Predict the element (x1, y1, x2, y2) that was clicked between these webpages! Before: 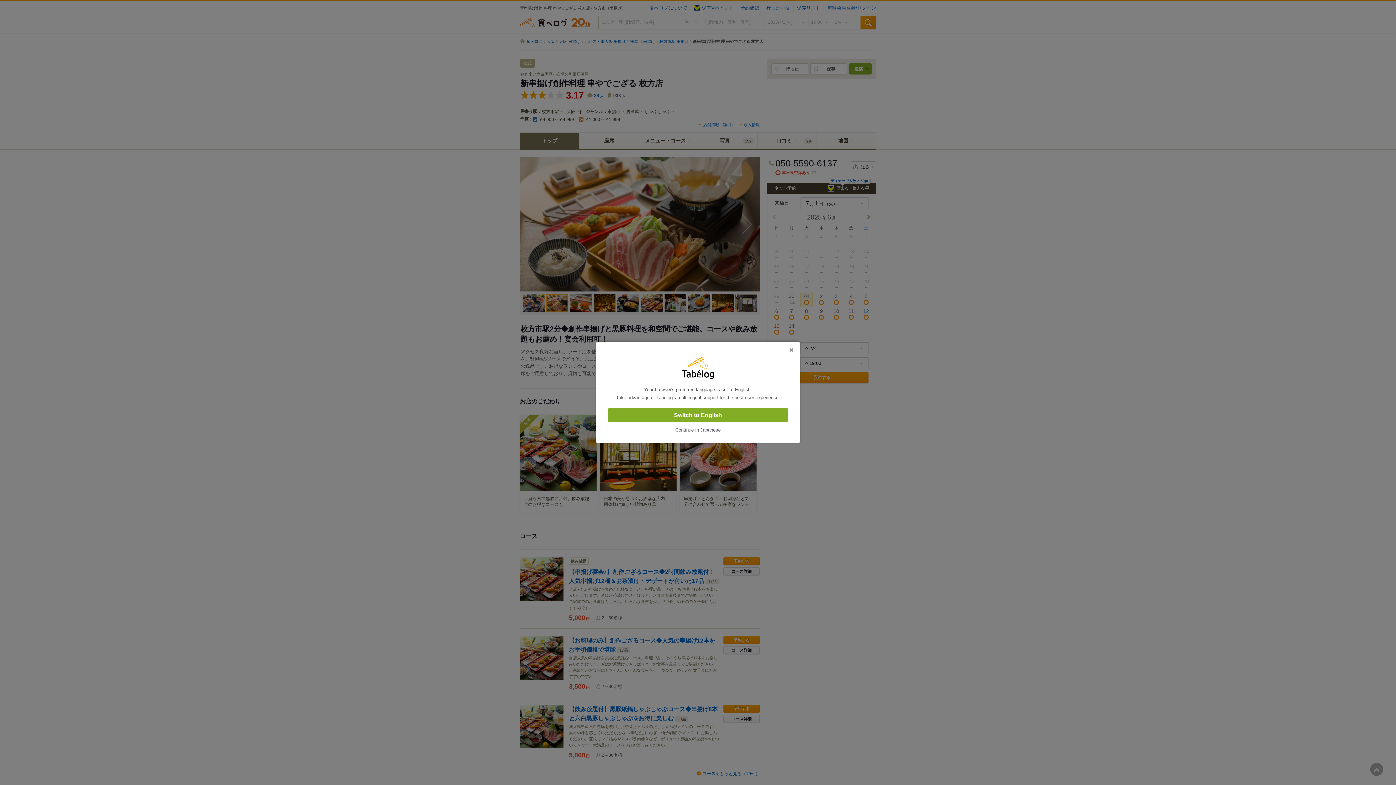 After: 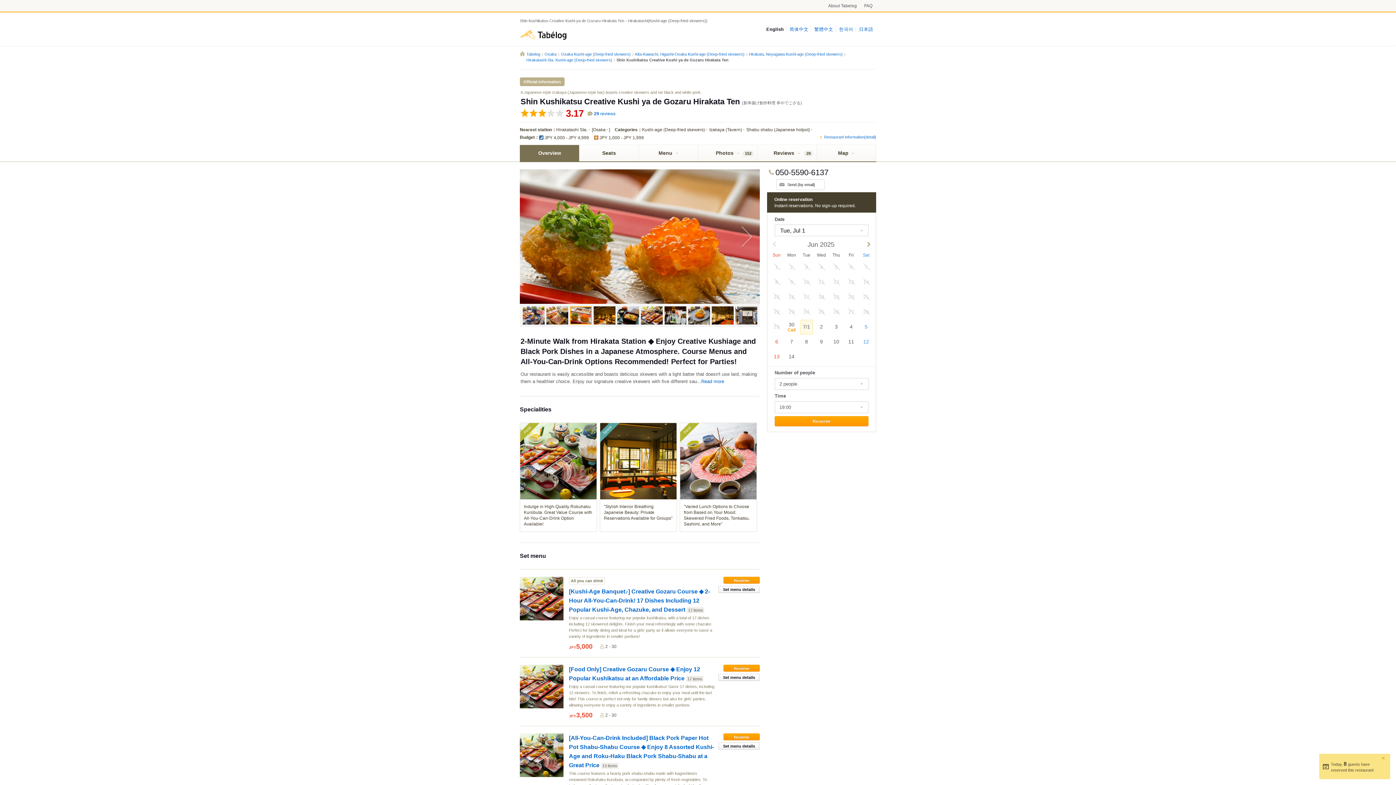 Action: label: Switch to English bbox: (608, 408, 788, 422)